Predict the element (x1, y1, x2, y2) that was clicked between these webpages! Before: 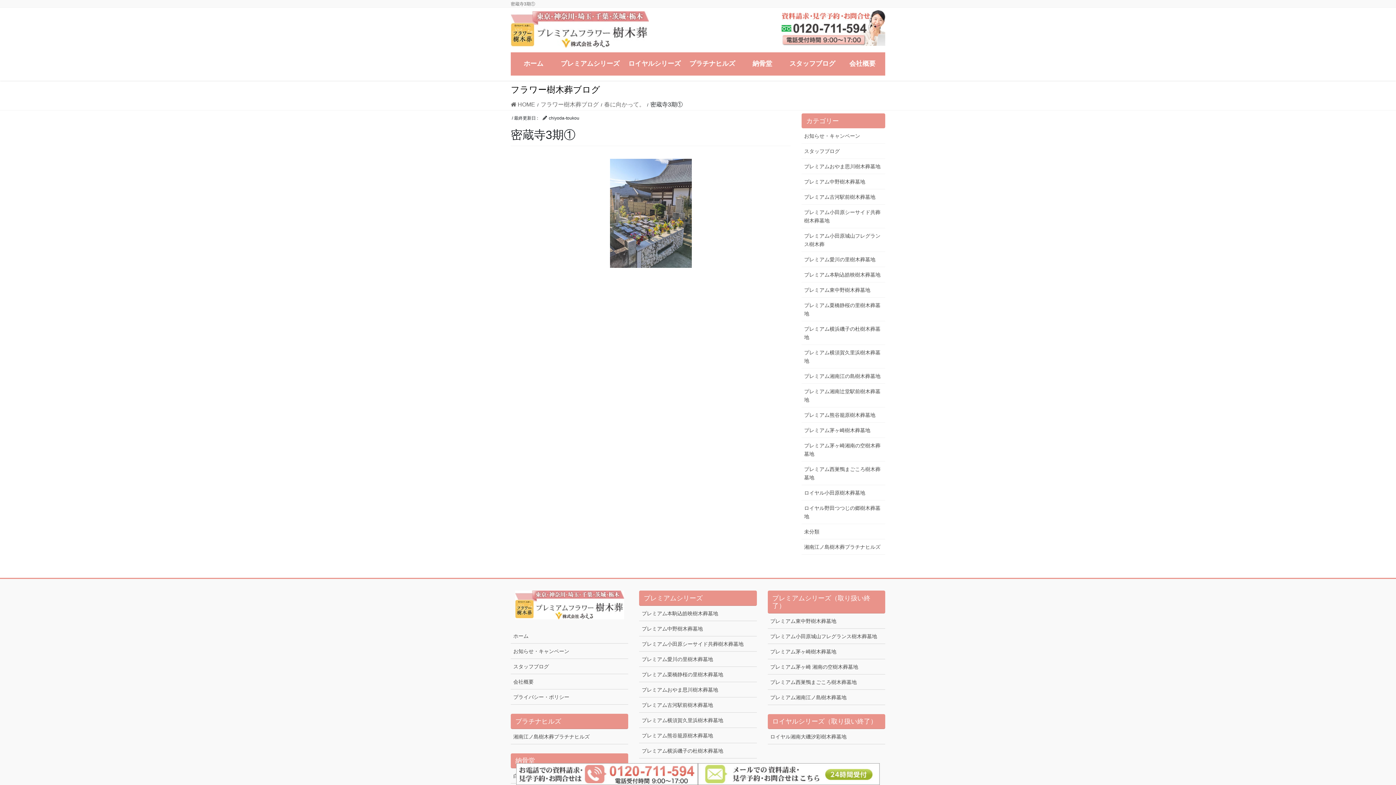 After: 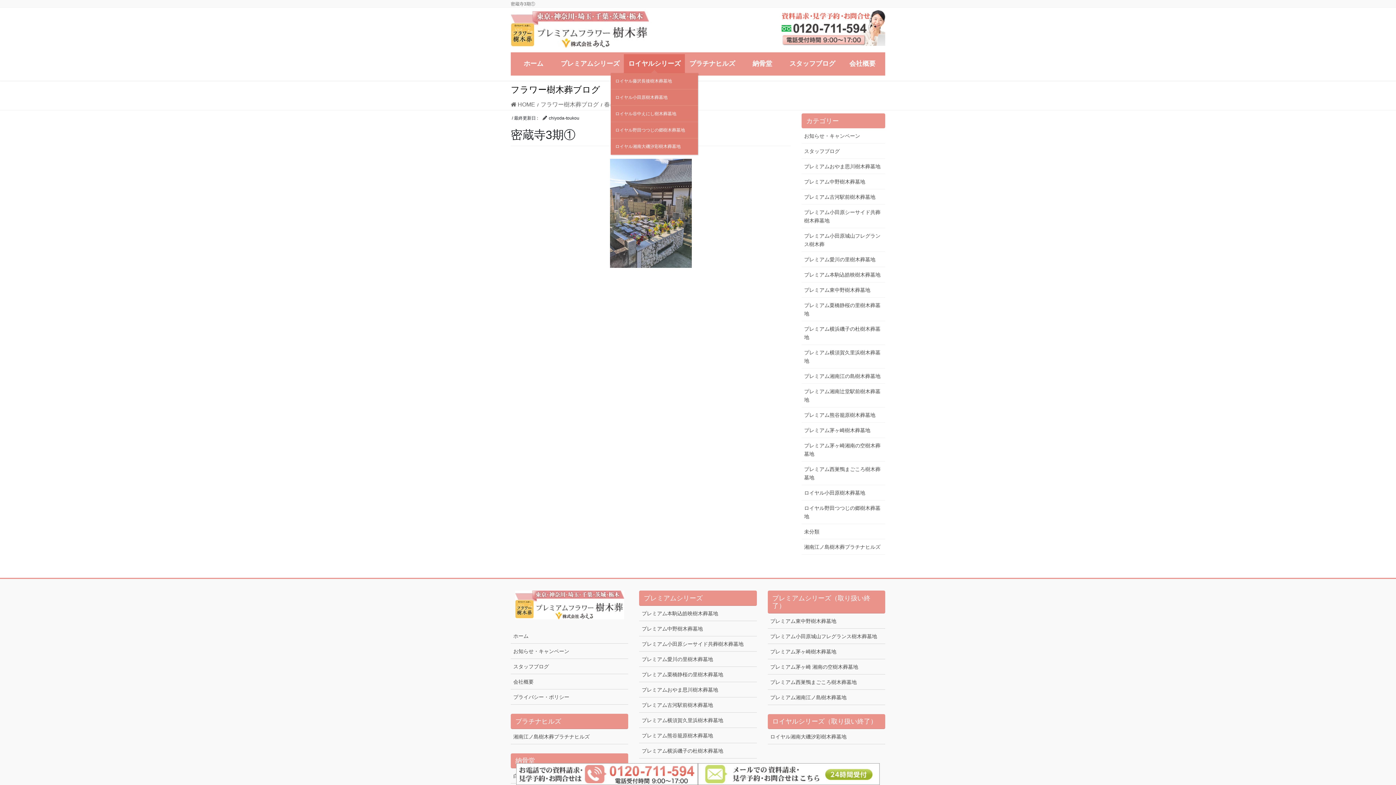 Action: label: ロイヤルシリーズ bbox: (624, 54, 685, 73)